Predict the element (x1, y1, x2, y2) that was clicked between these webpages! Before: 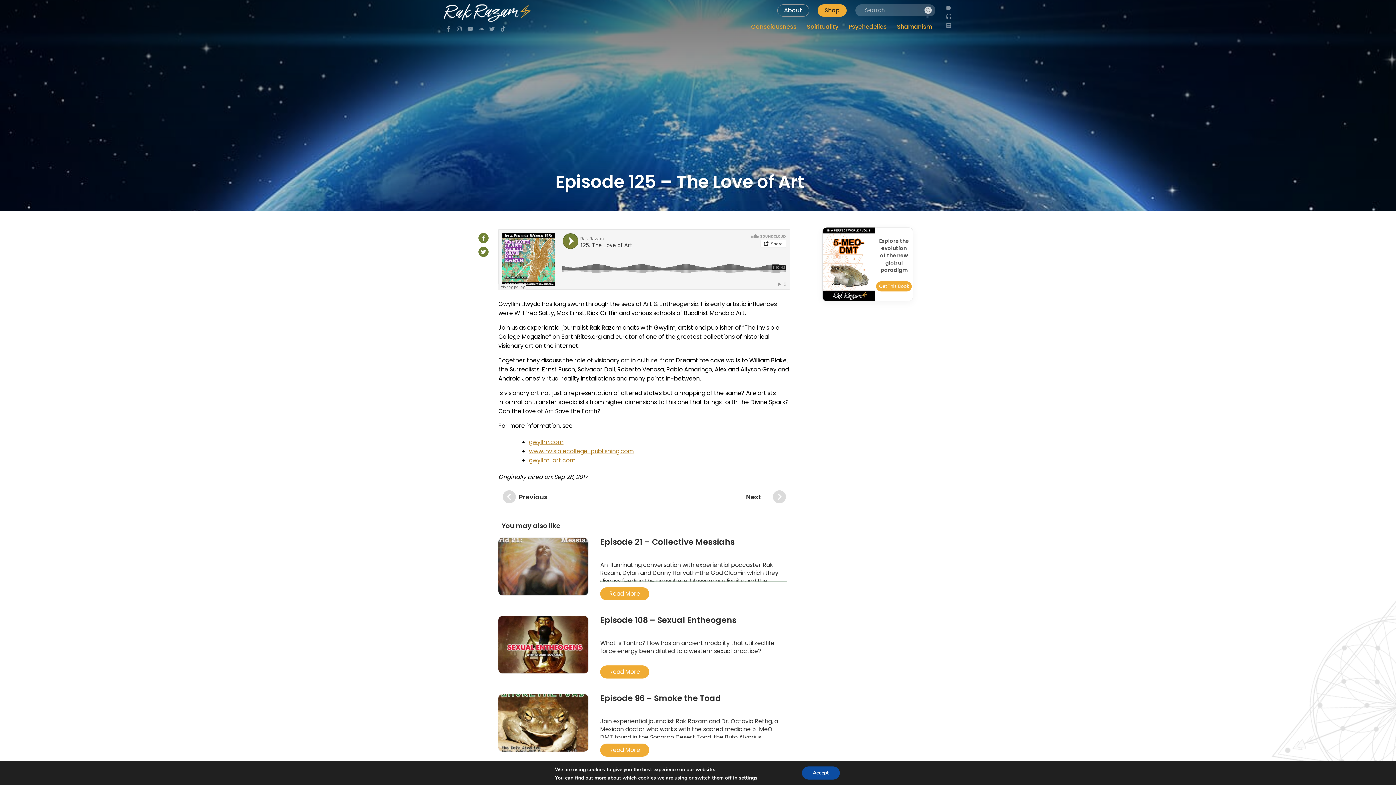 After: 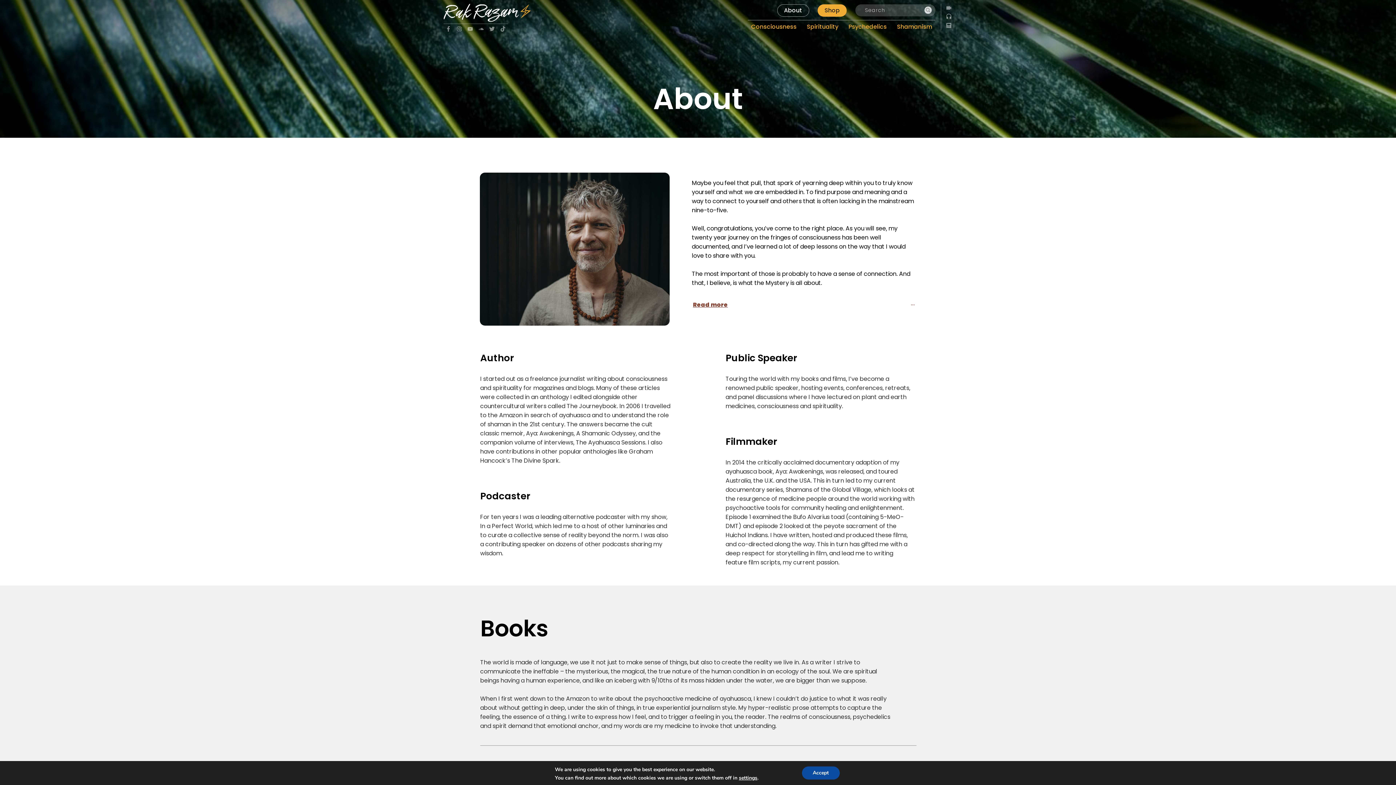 Action: bbox: (784, 4, 802, 16) label: About